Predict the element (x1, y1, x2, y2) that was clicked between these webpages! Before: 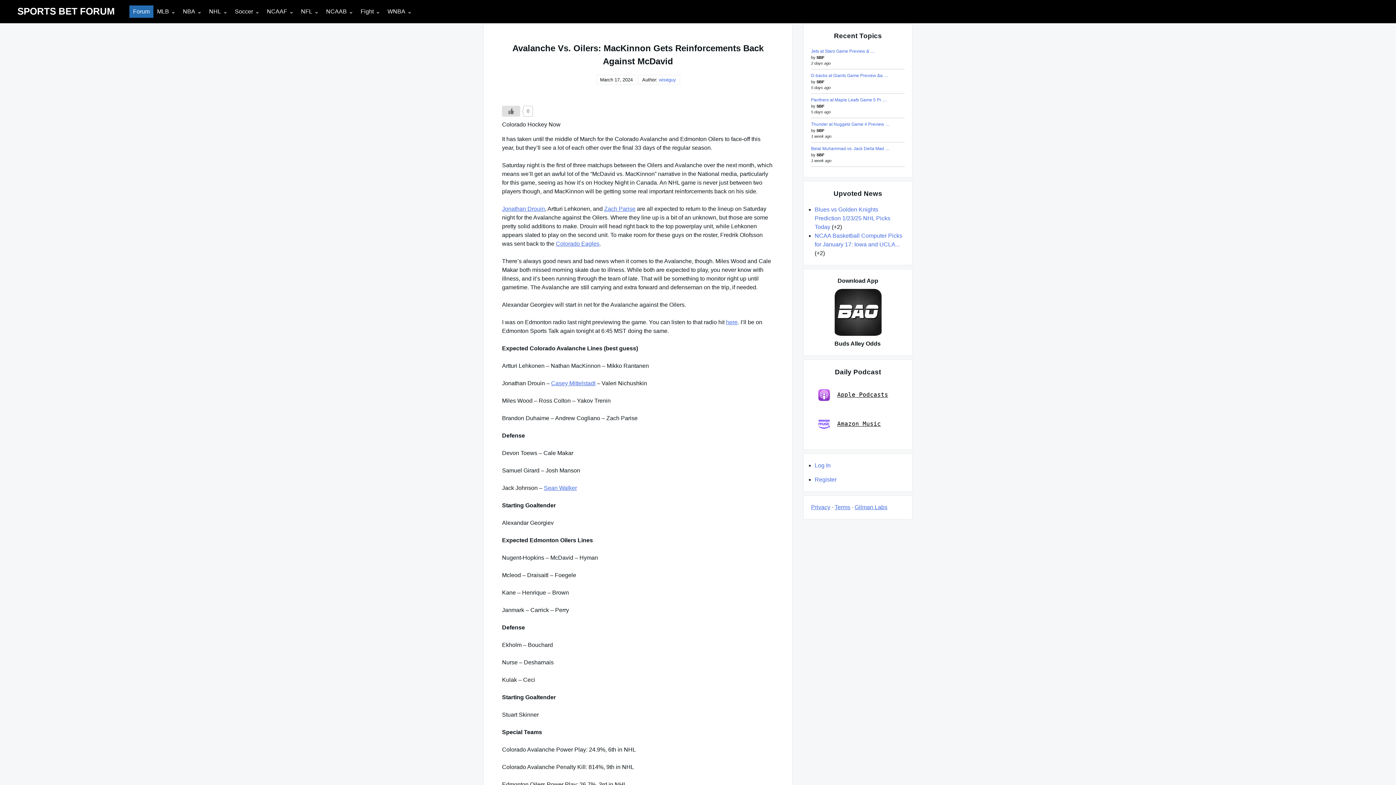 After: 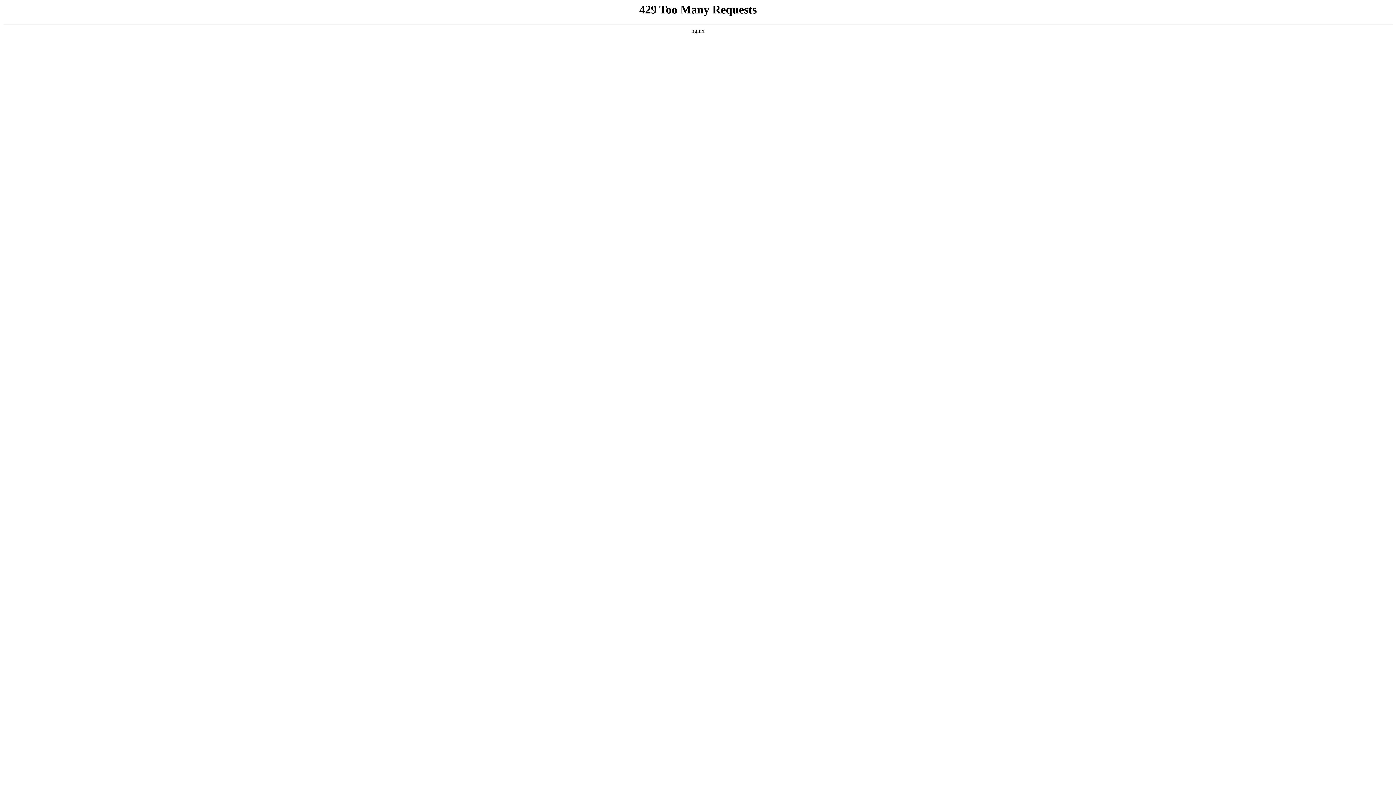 Action: label: Casey Mittelstadt bbox: (551, 380, 595, 386)